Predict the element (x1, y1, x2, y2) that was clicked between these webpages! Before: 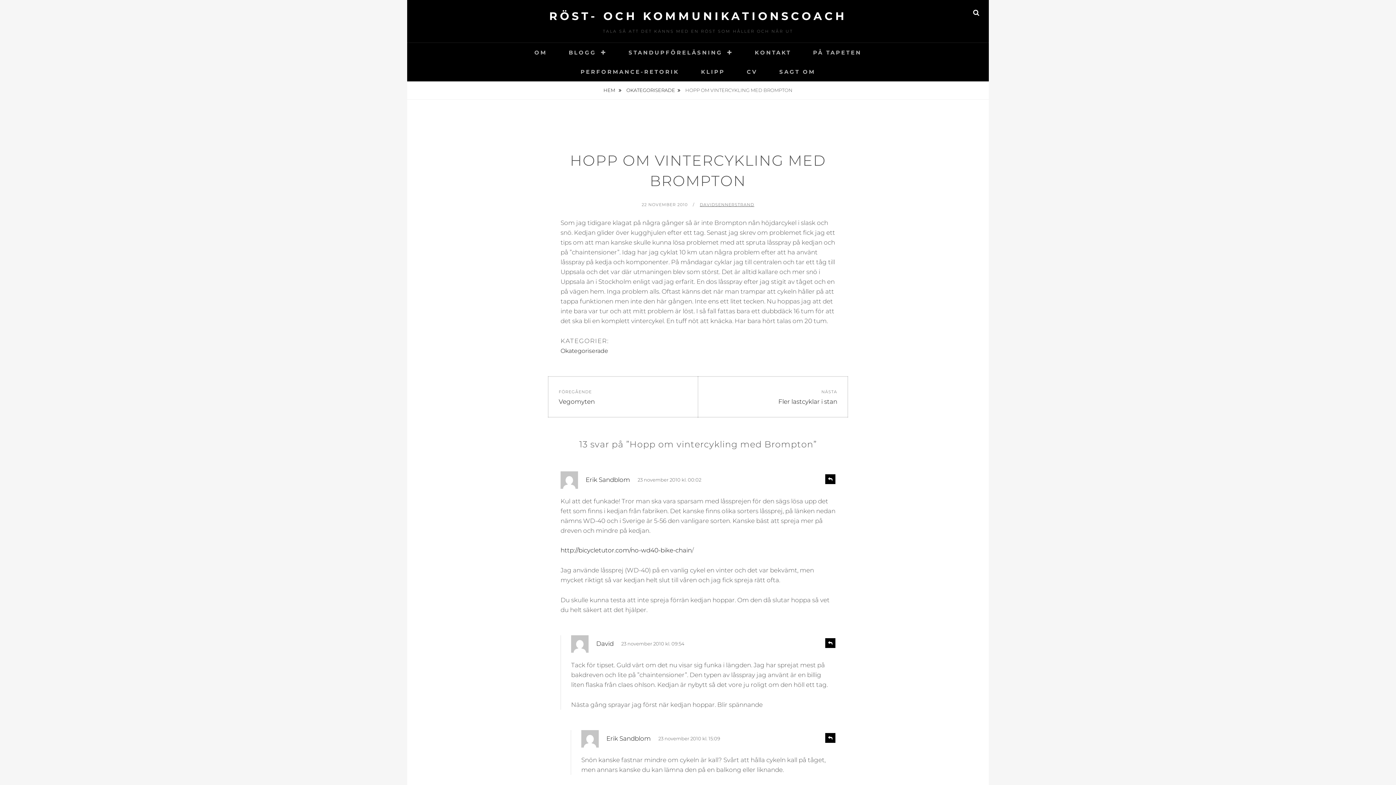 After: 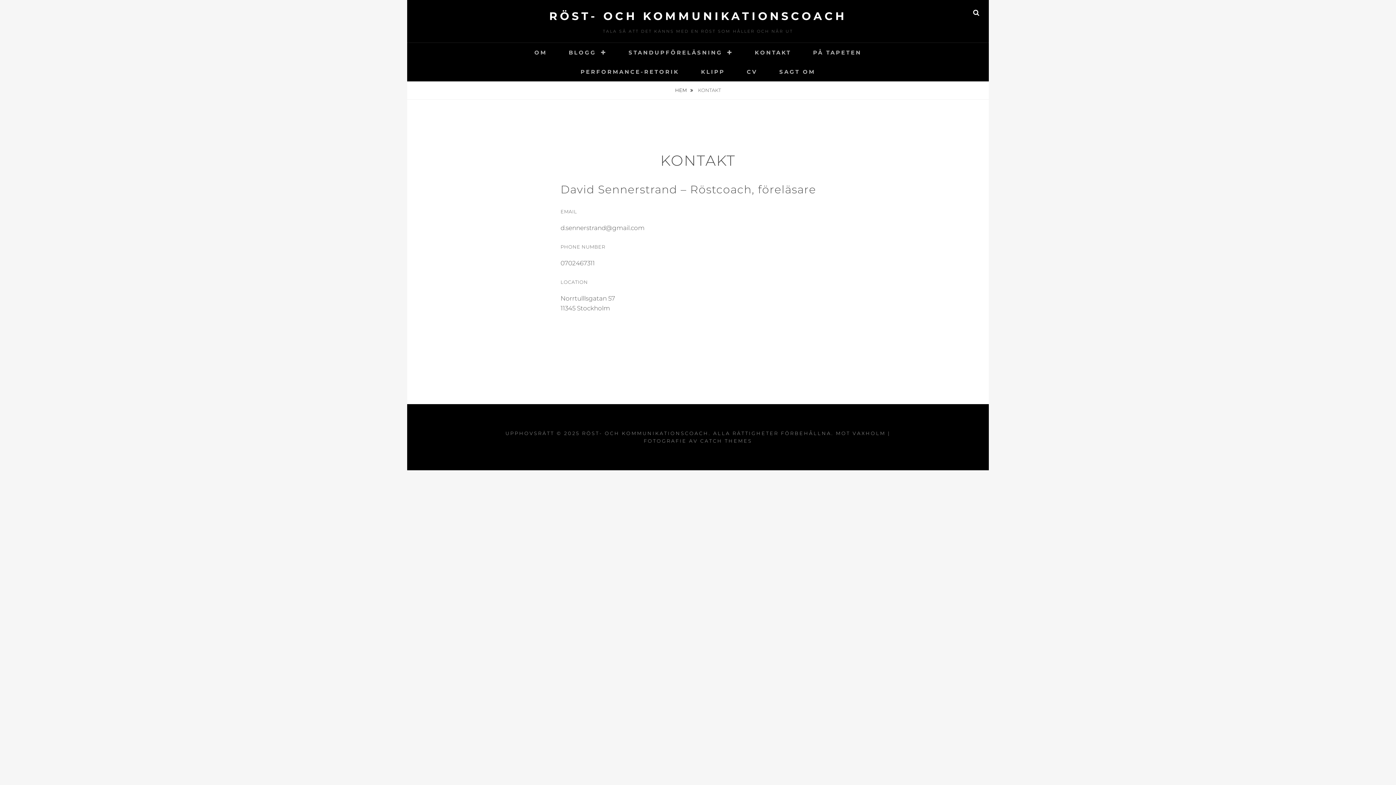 Action: label: KONTAKT bbox: (744, 42, 801, 62)